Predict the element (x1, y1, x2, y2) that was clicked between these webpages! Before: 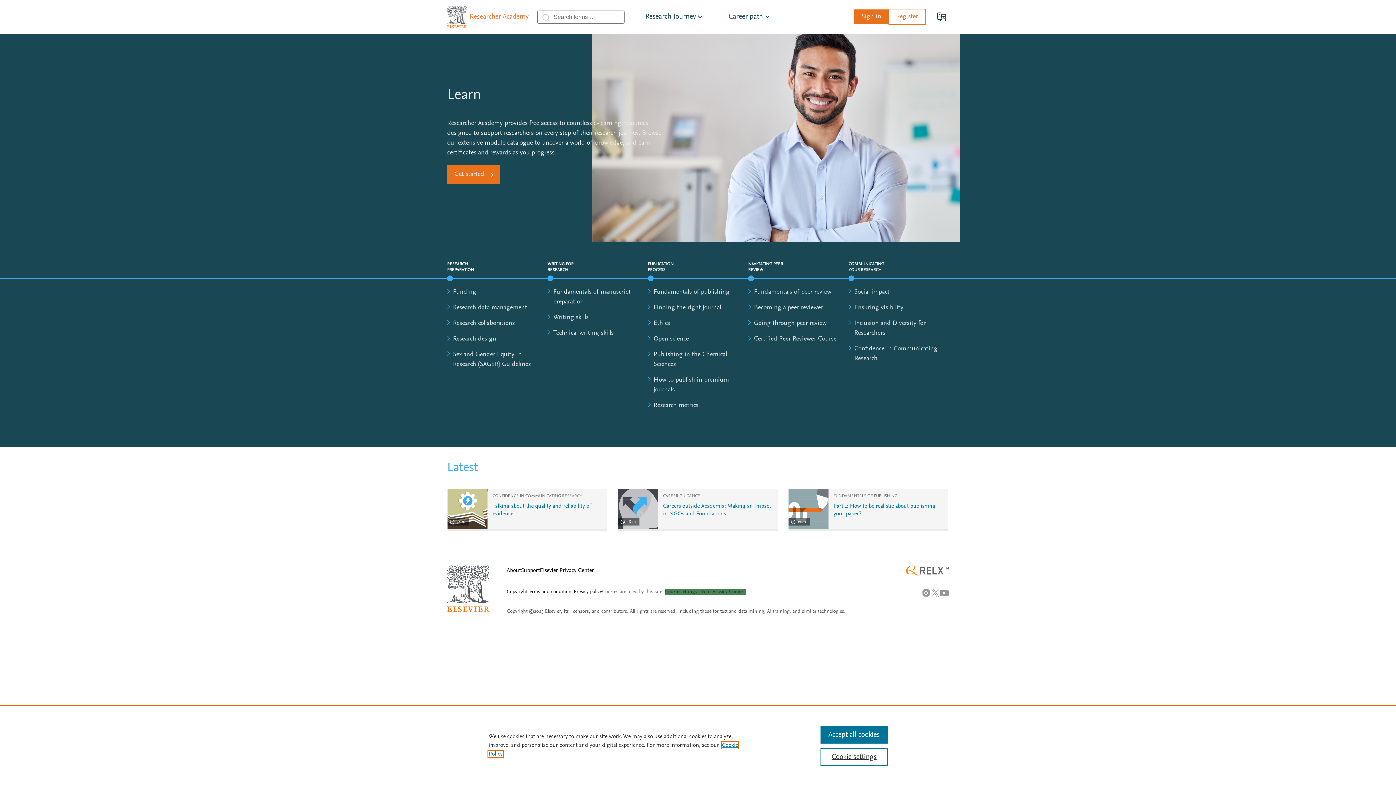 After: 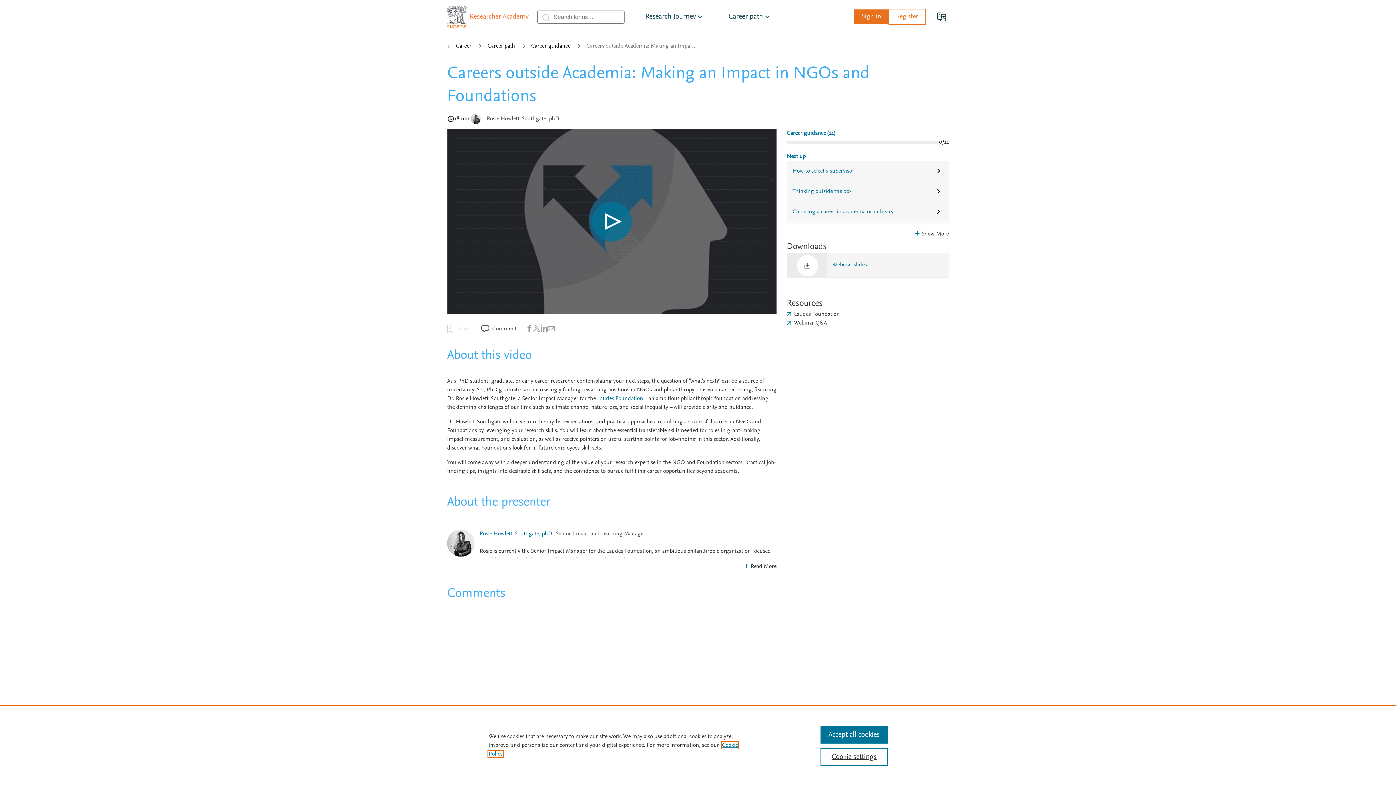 Action: bbox: (618, 489, 658, 529)